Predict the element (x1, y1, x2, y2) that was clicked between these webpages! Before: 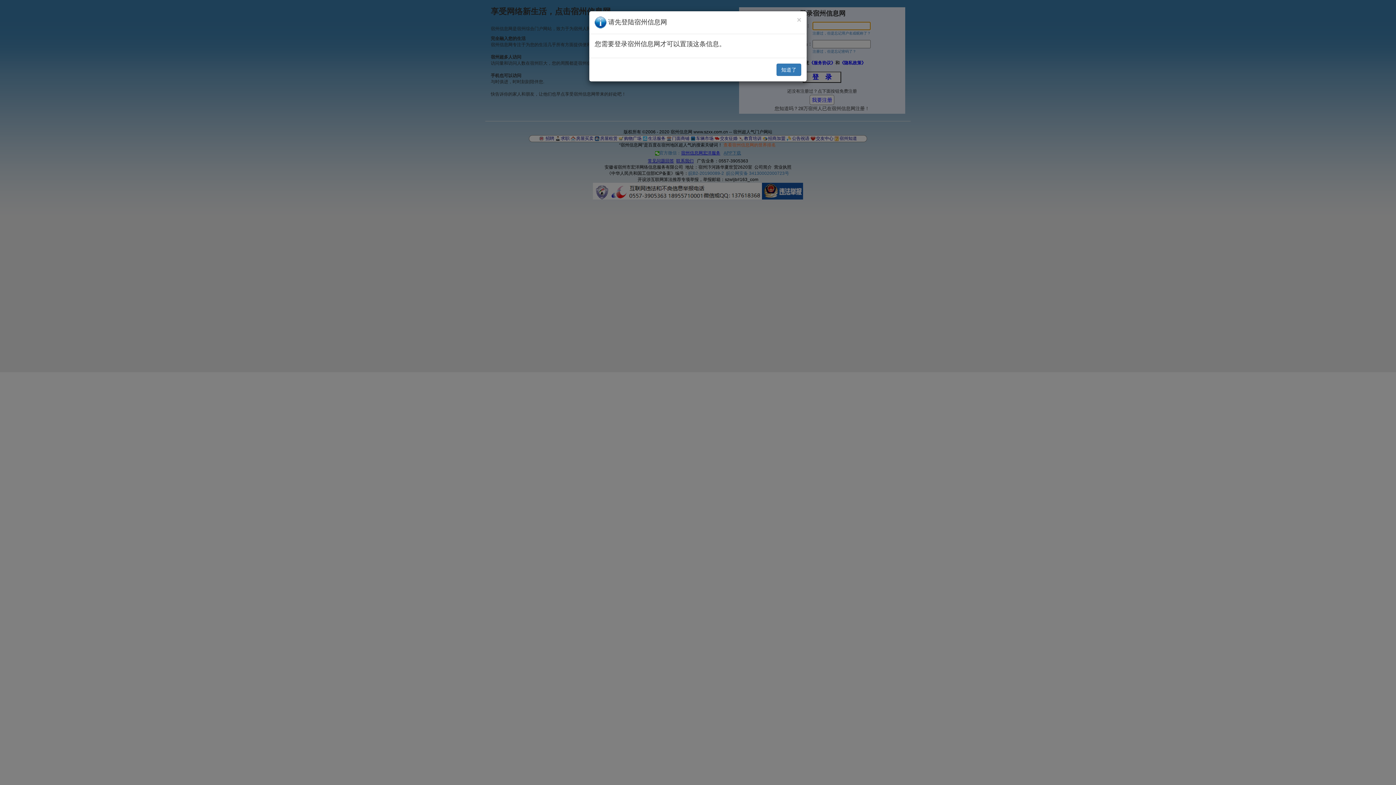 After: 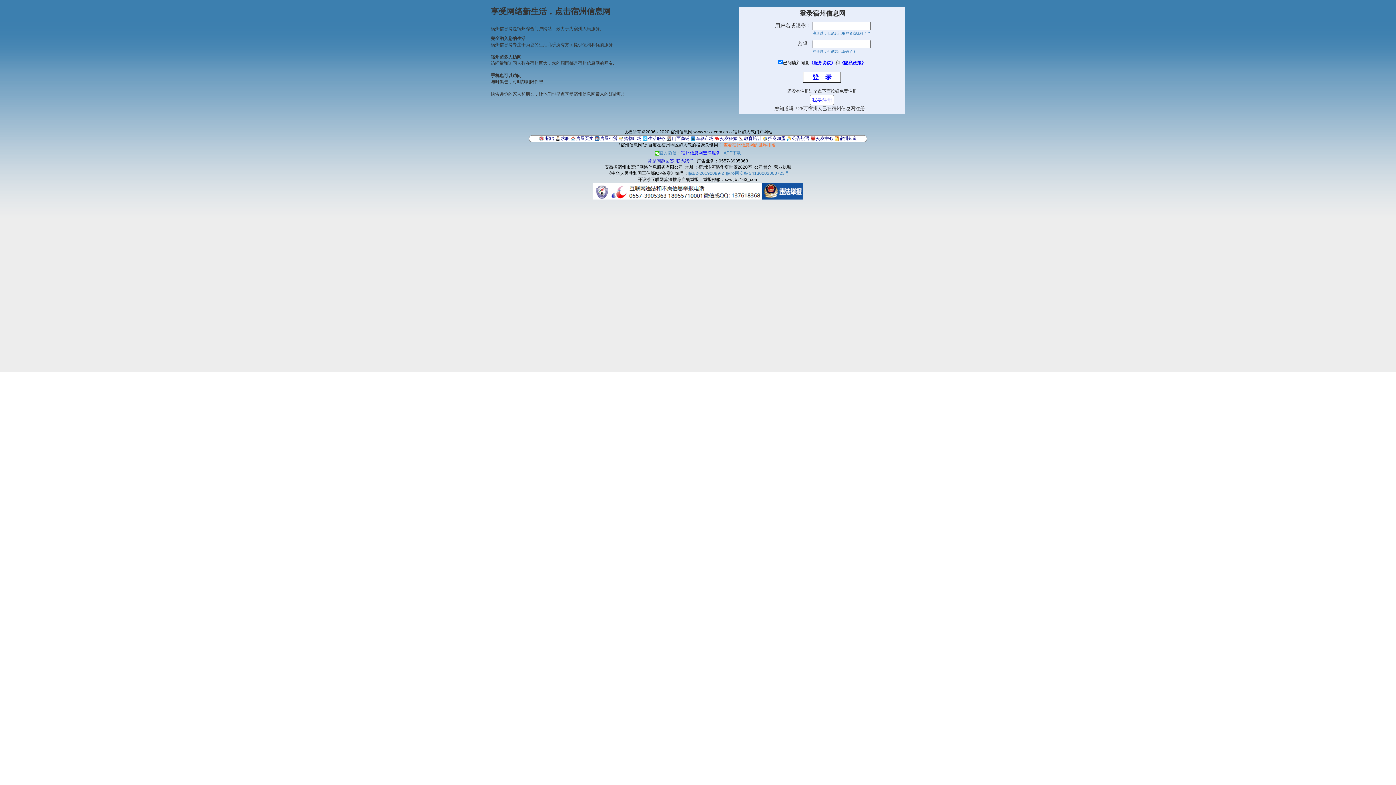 Action: bbox: (776, 63, 801, 76) label: 知道了